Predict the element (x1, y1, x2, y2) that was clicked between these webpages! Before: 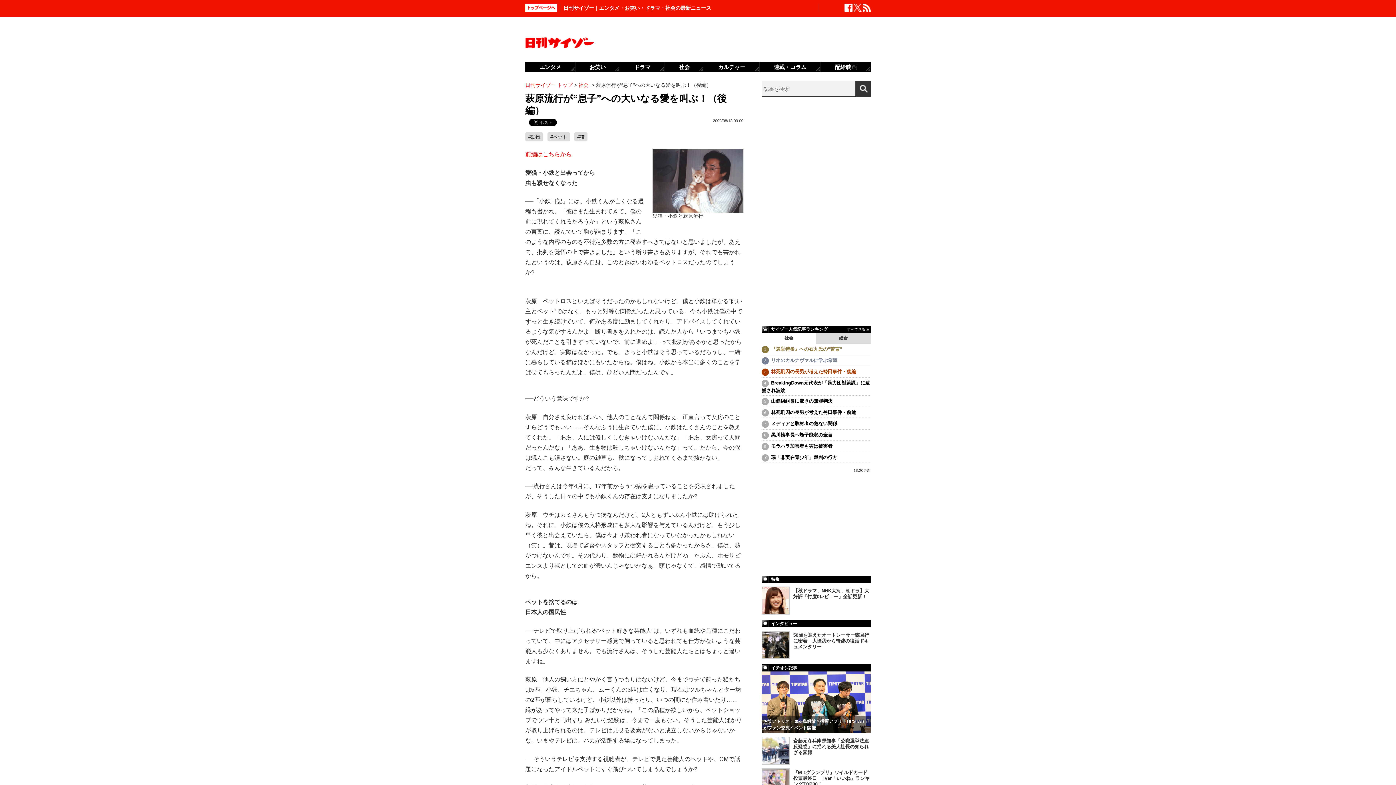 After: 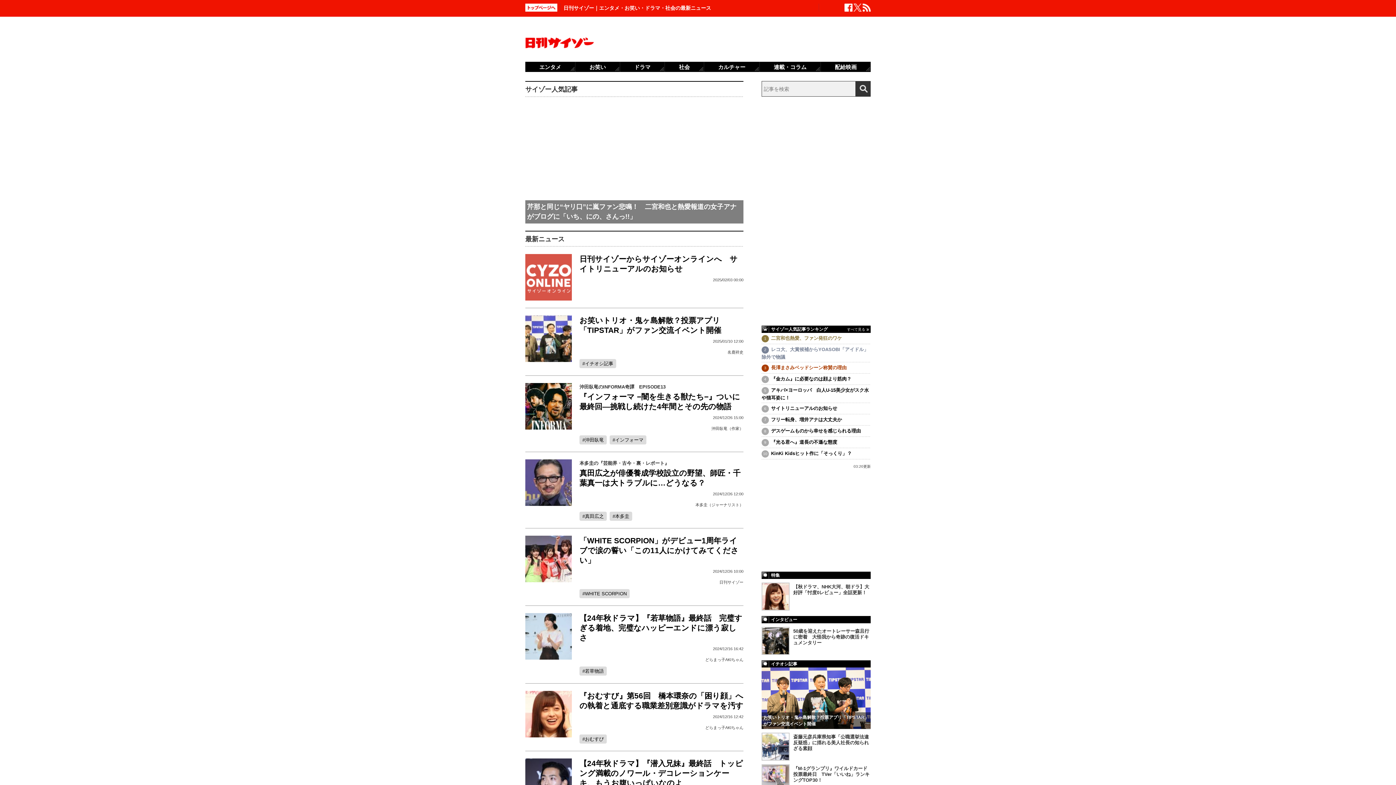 Action: label: 日刊サイゾー トップ bbox: (525, 82, 572, 88)